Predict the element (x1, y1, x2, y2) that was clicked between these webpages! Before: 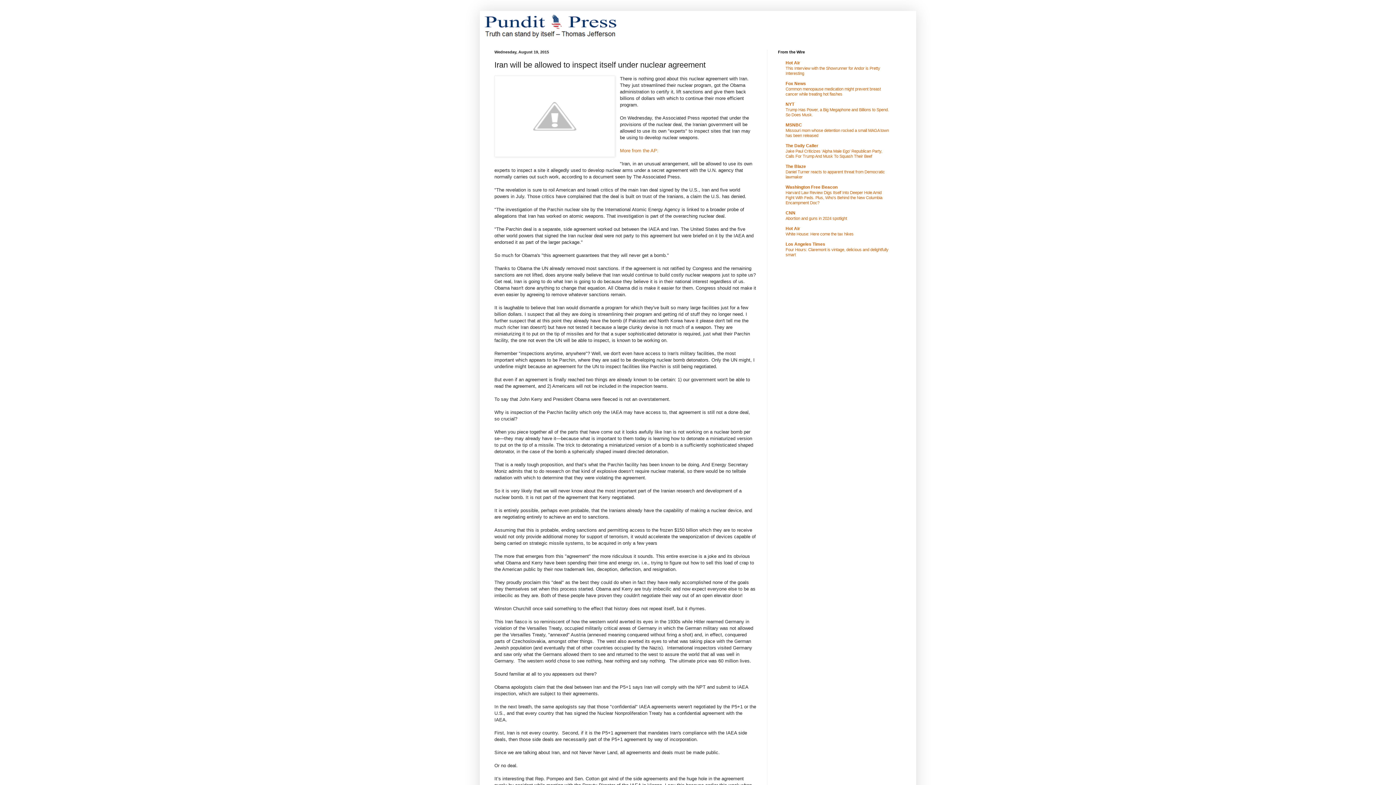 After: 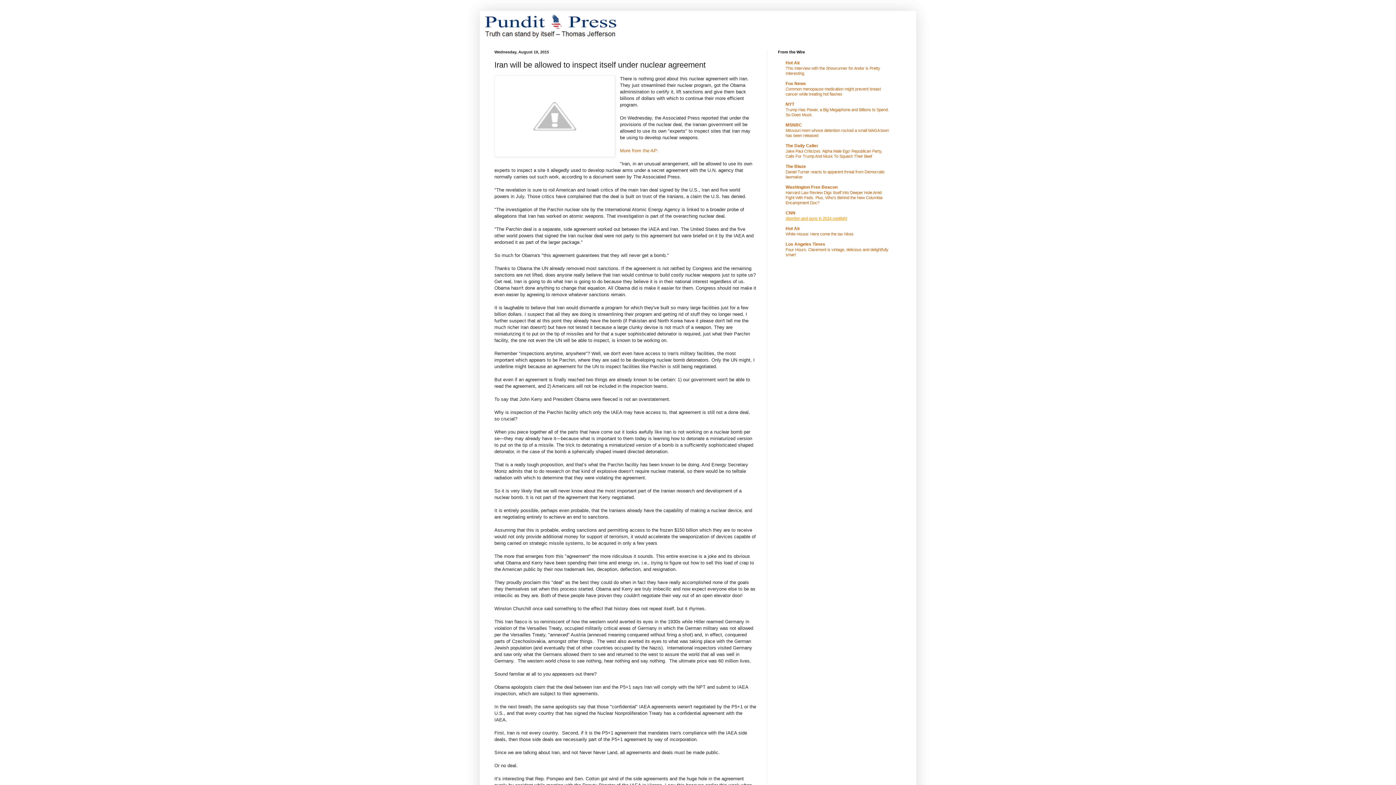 Action: label: Abortion and guns in 2024 spotlight bbox: (785, 216, 847, 220)